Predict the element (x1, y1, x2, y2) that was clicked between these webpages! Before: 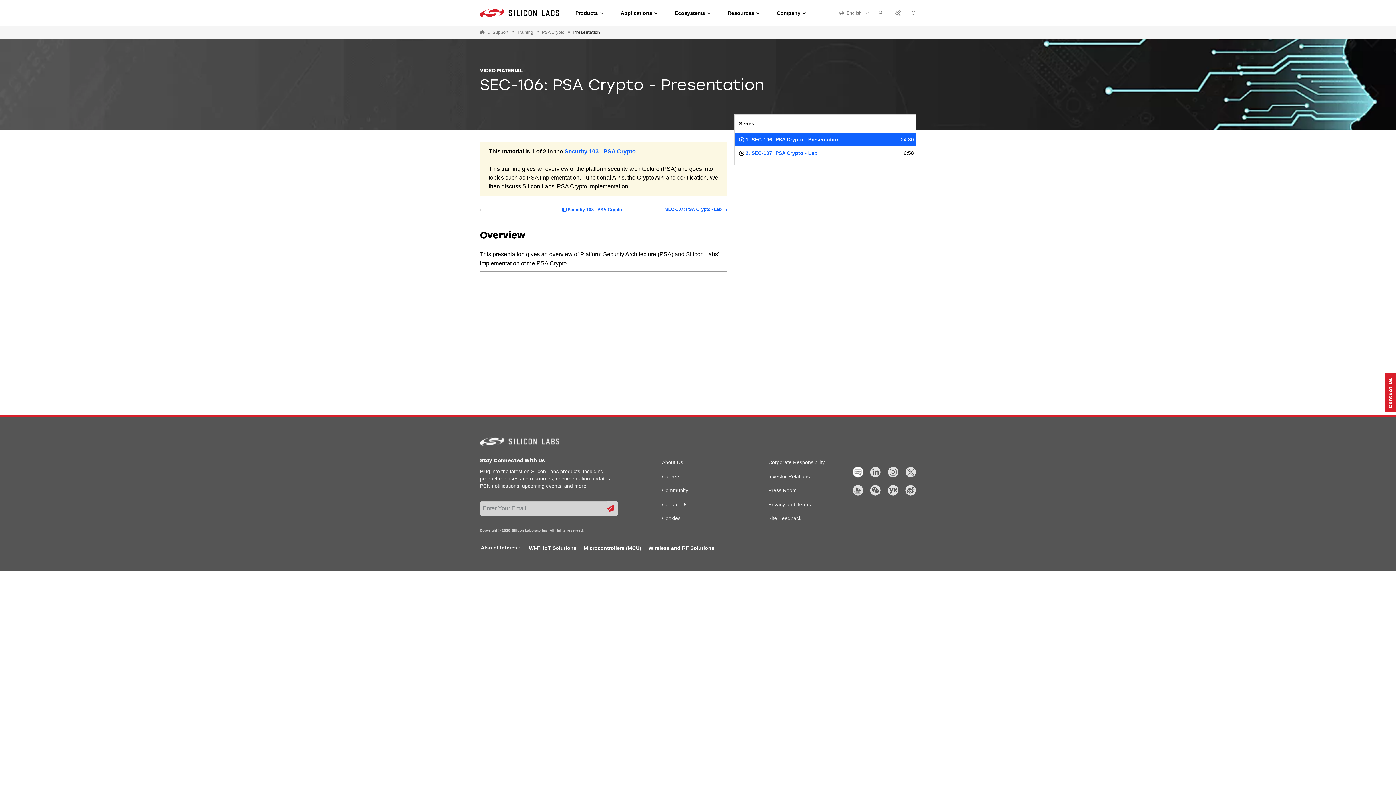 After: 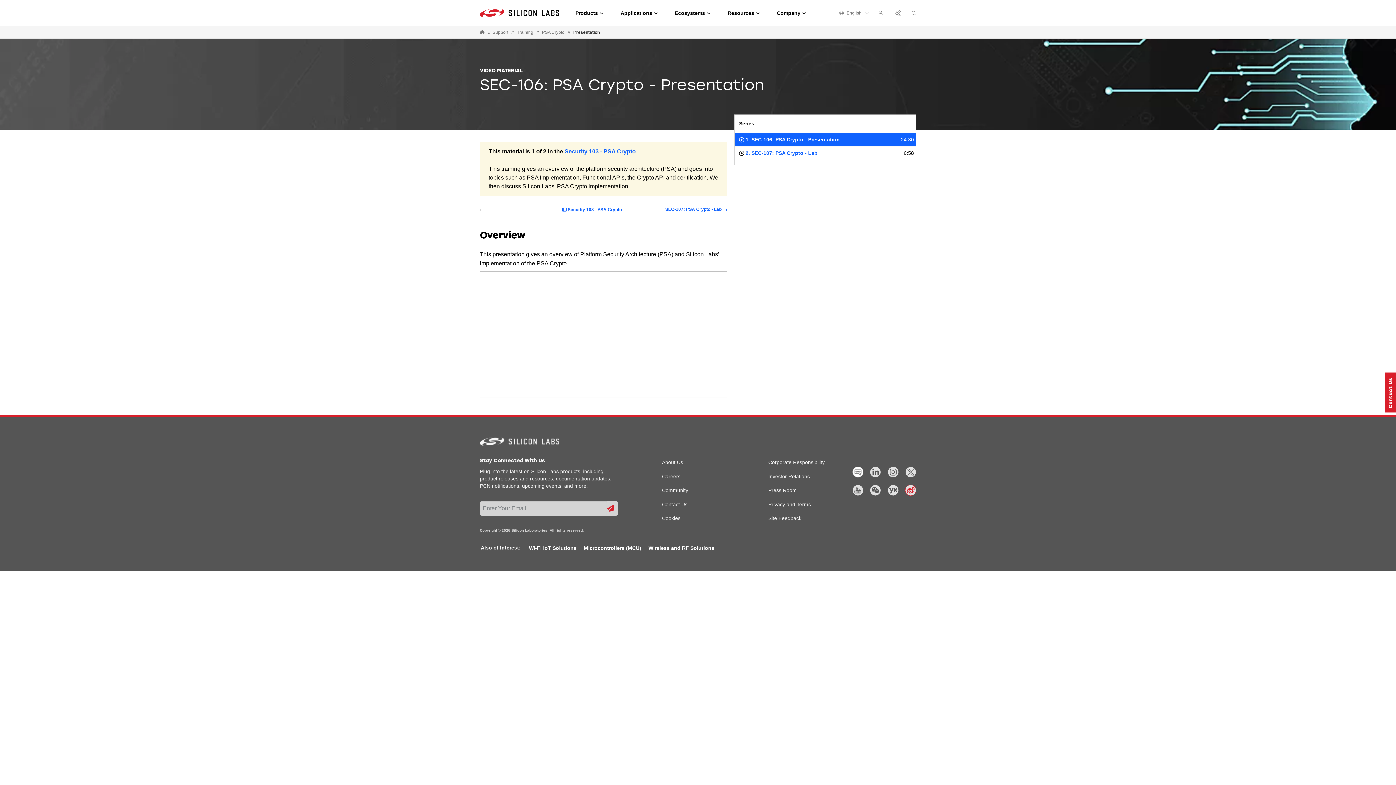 Action: bbox: (905, 485, 916, 496)